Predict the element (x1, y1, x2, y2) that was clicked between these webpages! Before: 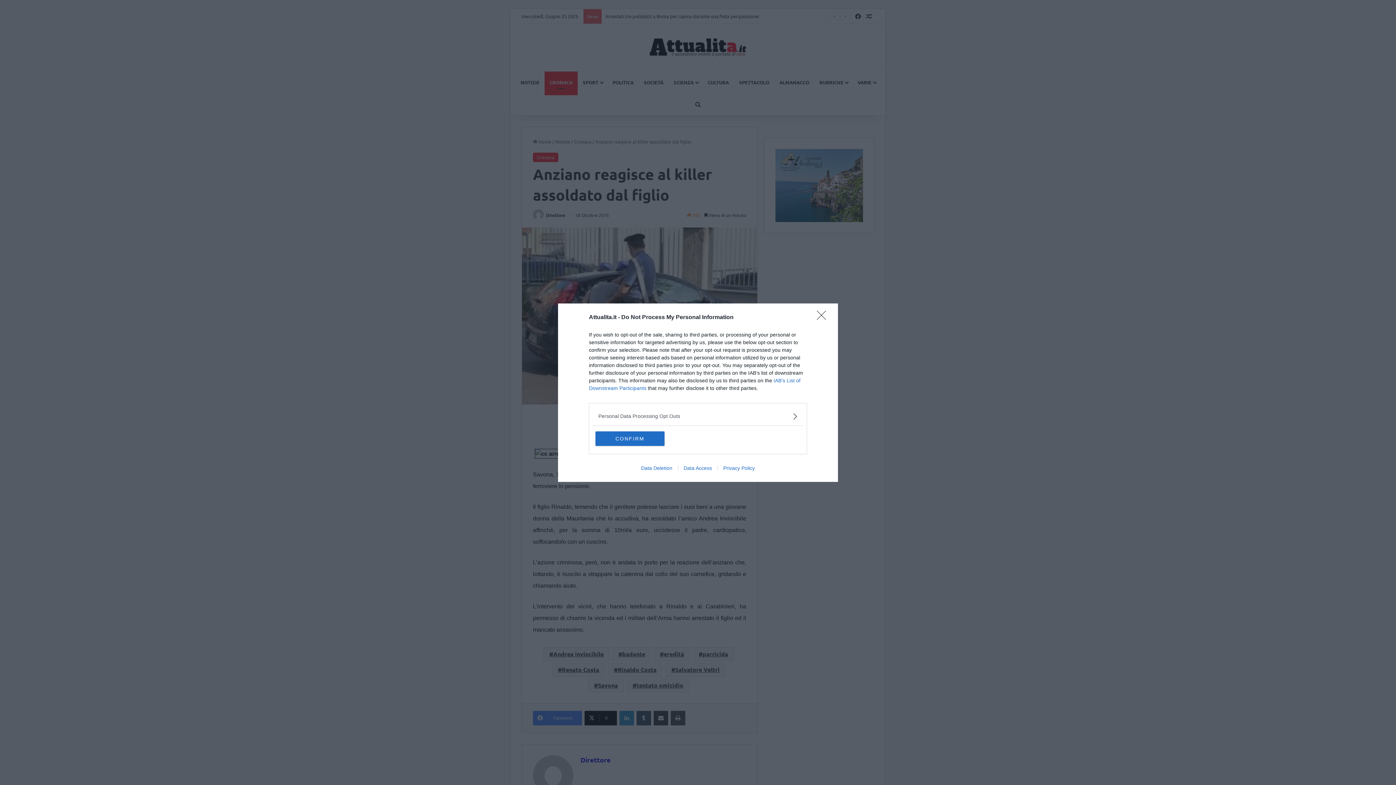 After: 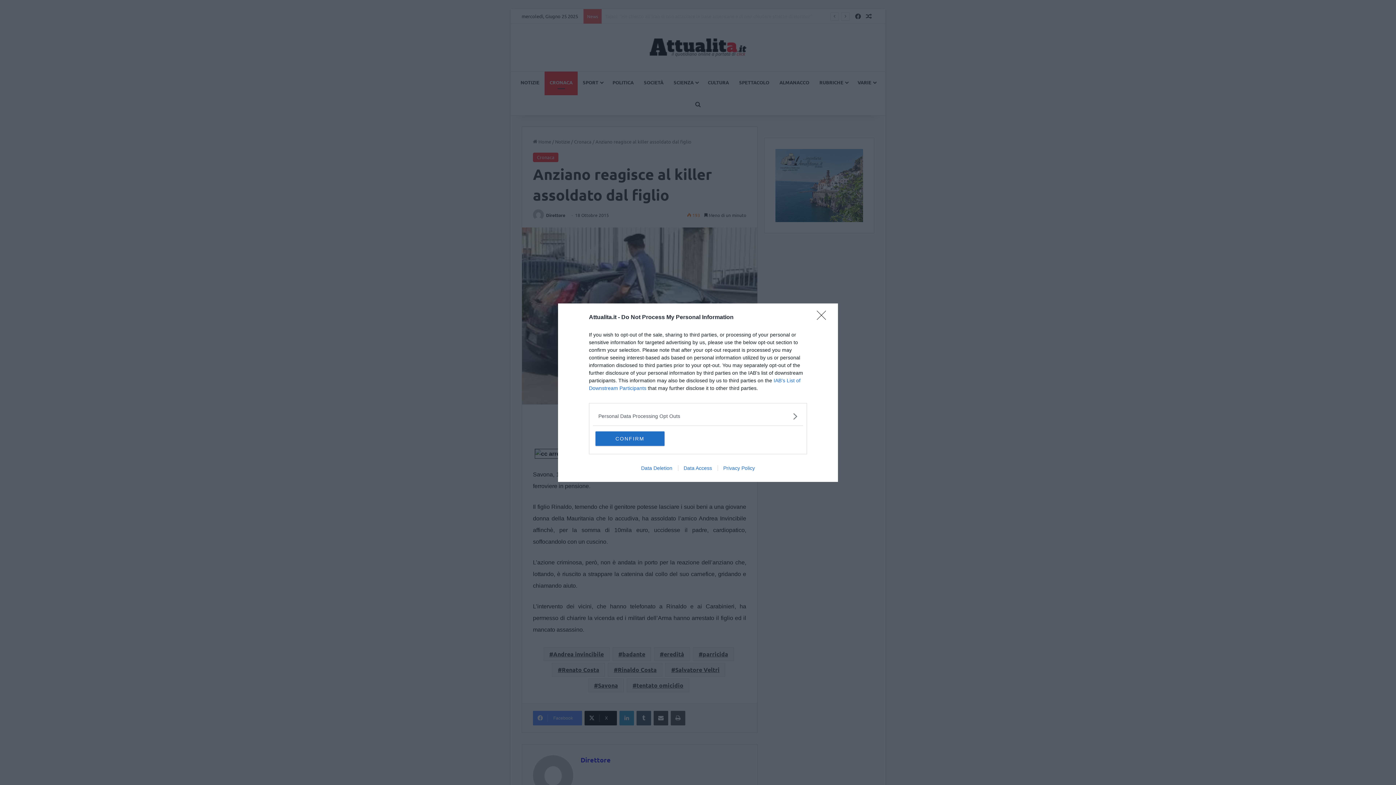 Action: label: Data Access bbox: (678, 465, 717, 471)